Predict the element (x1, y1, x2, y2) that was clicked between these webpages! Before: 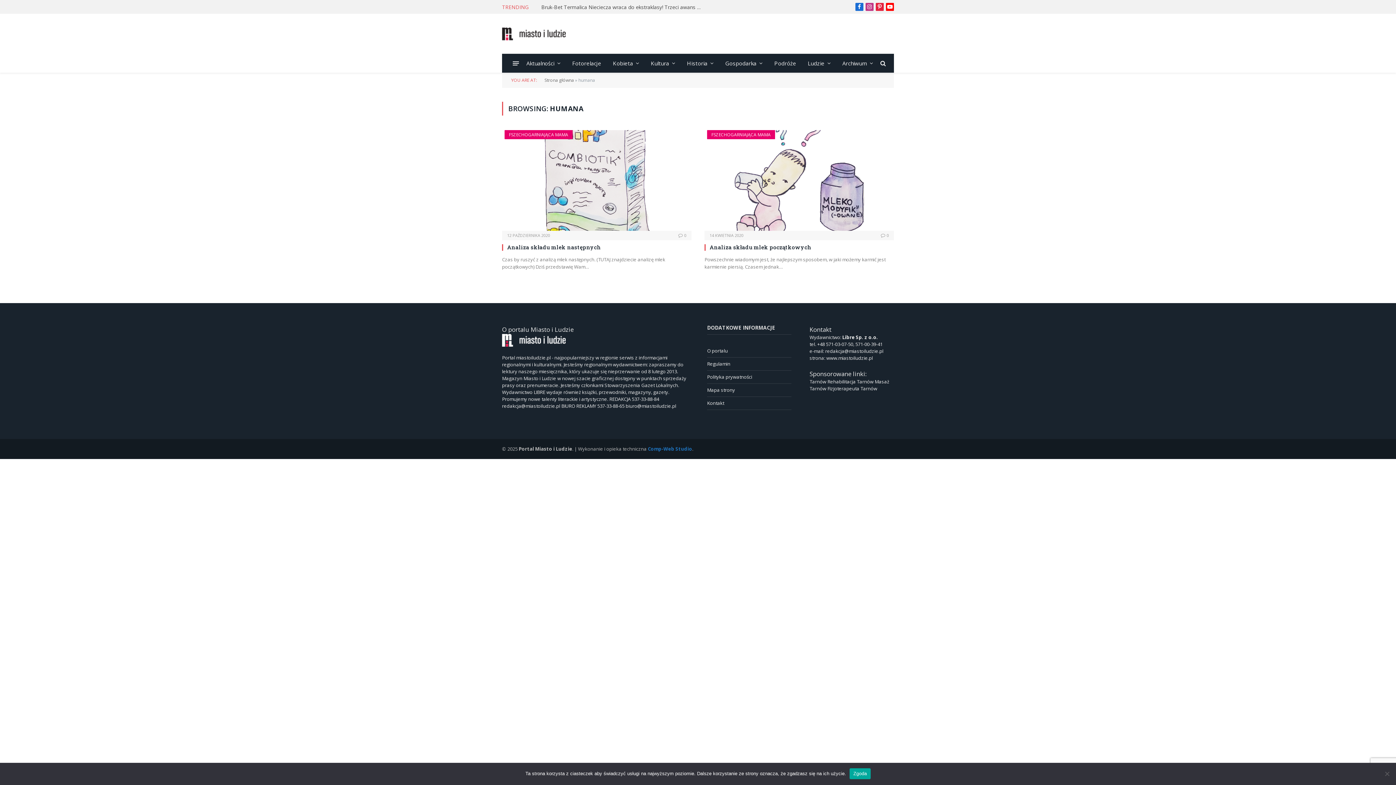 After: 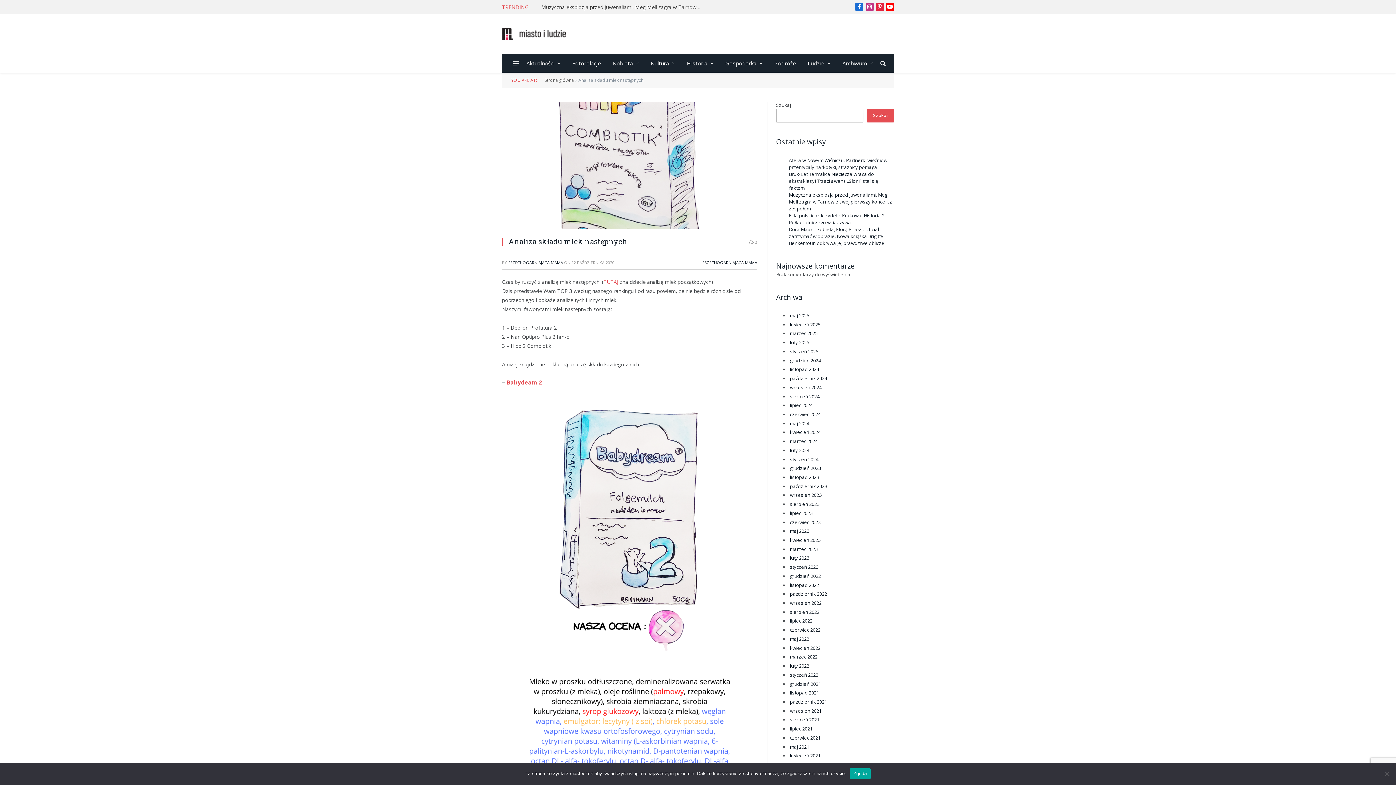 Action: bbox: (507, 243, 691, 250) label: Analiza składu mlek następnych